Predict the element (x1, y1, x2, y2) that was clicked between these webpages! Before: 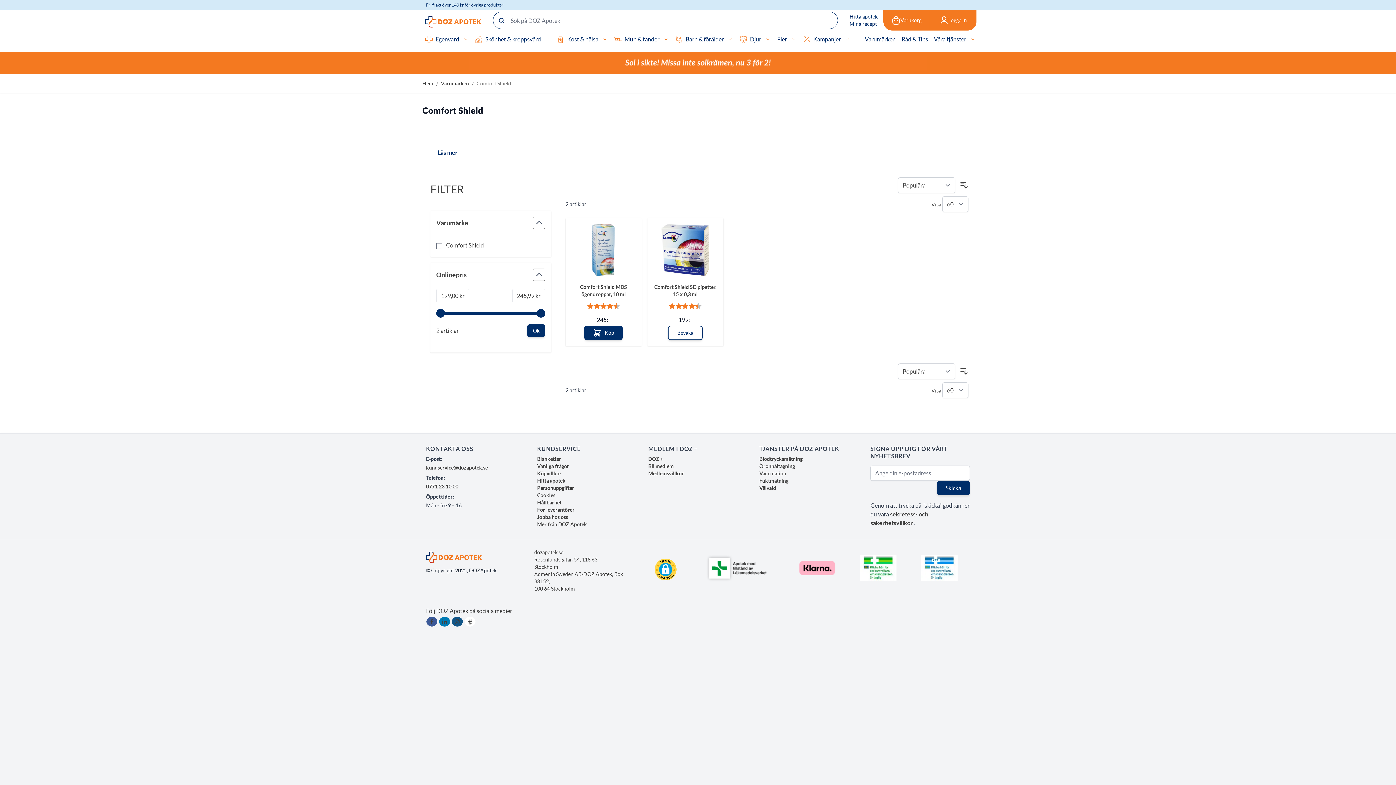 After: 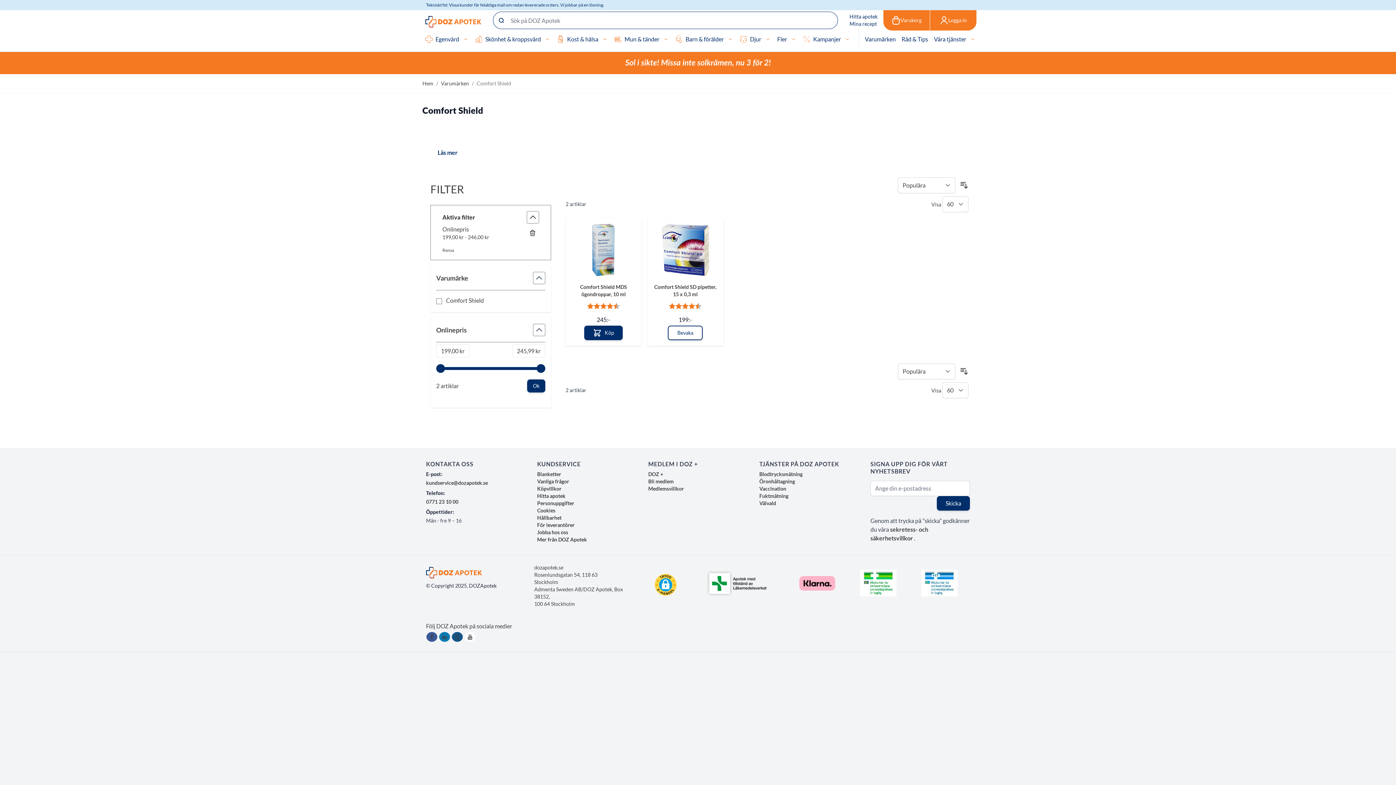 Action: label: Ok bbox: (527, 324, 545, 337)